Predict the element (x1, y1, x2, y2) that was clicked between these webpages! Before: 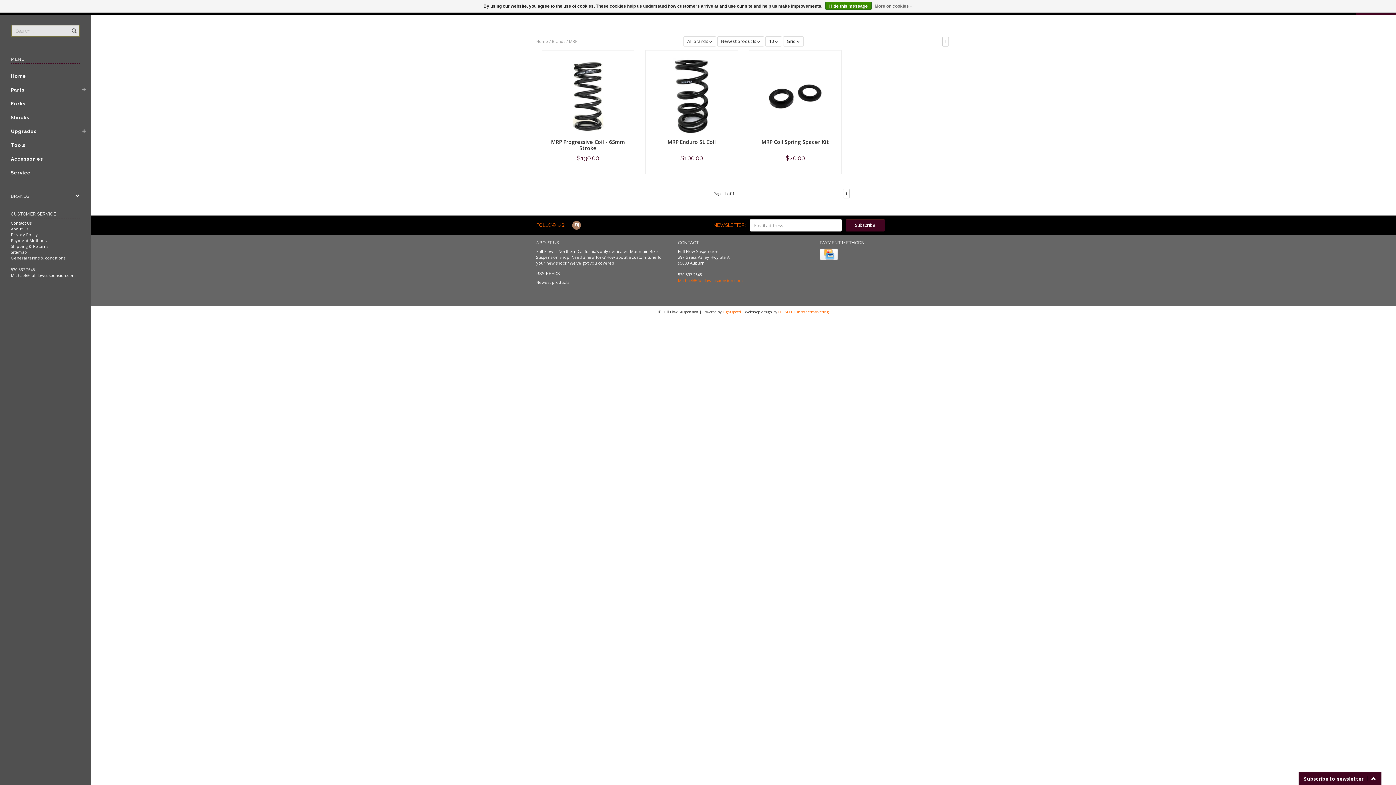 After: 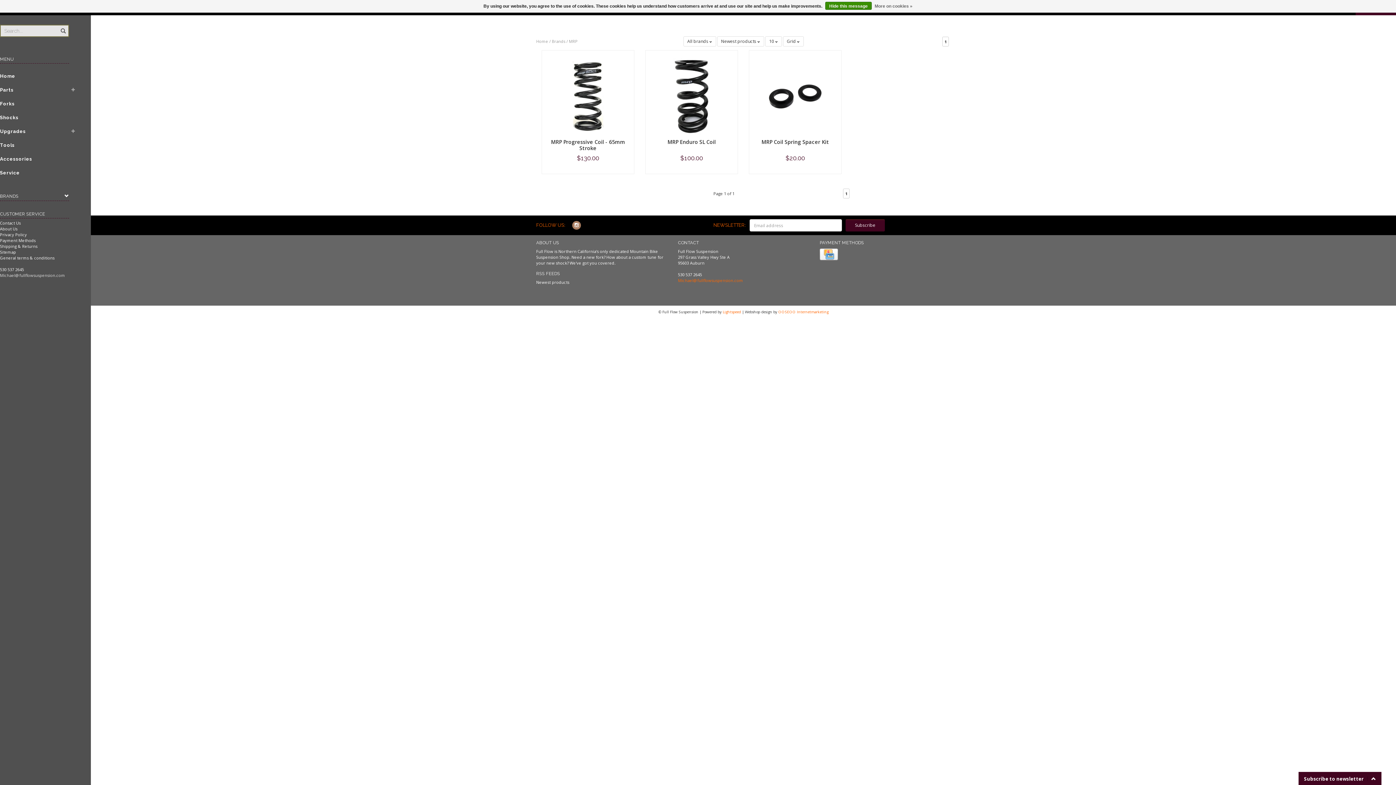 Action: bbox: (10, 272, 102, 278) label: Michael@fullflowsuspension.com